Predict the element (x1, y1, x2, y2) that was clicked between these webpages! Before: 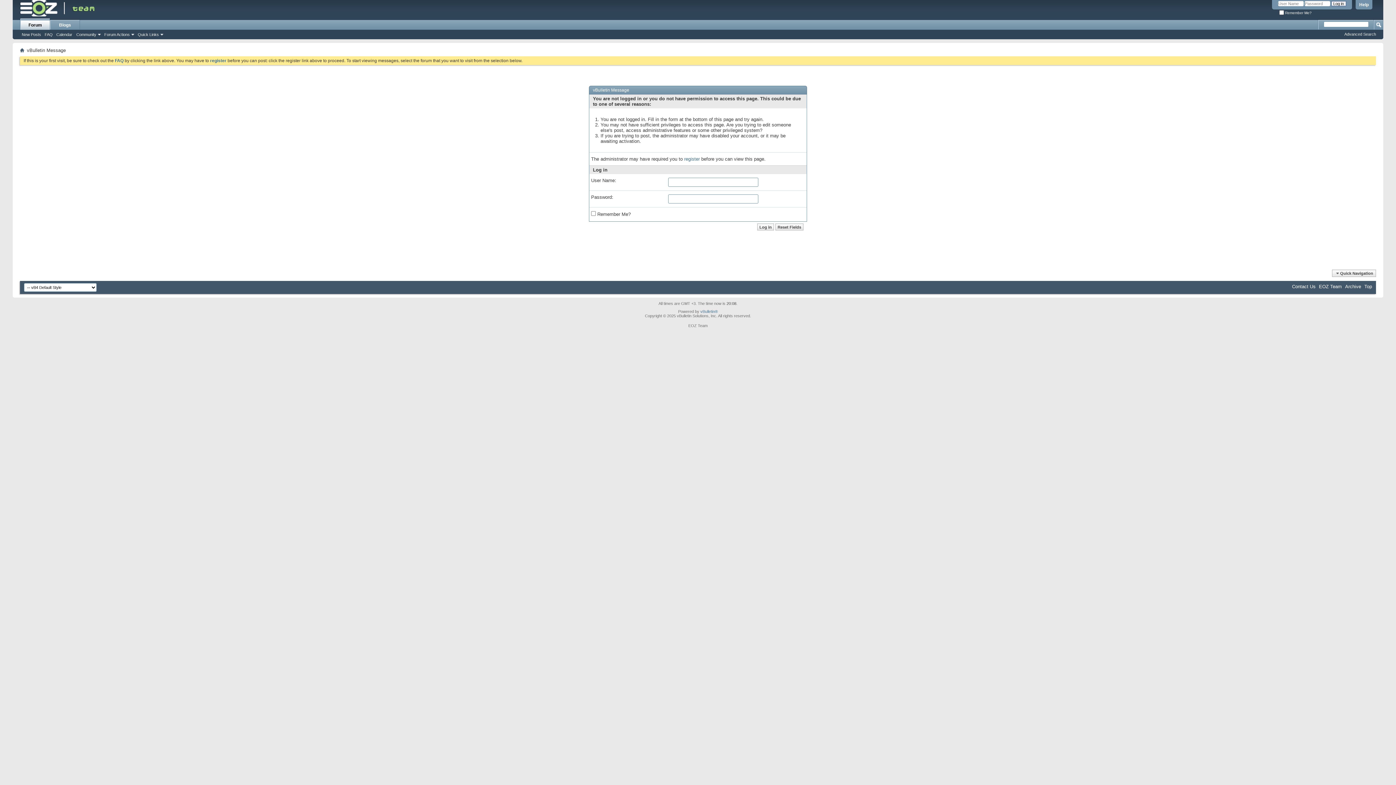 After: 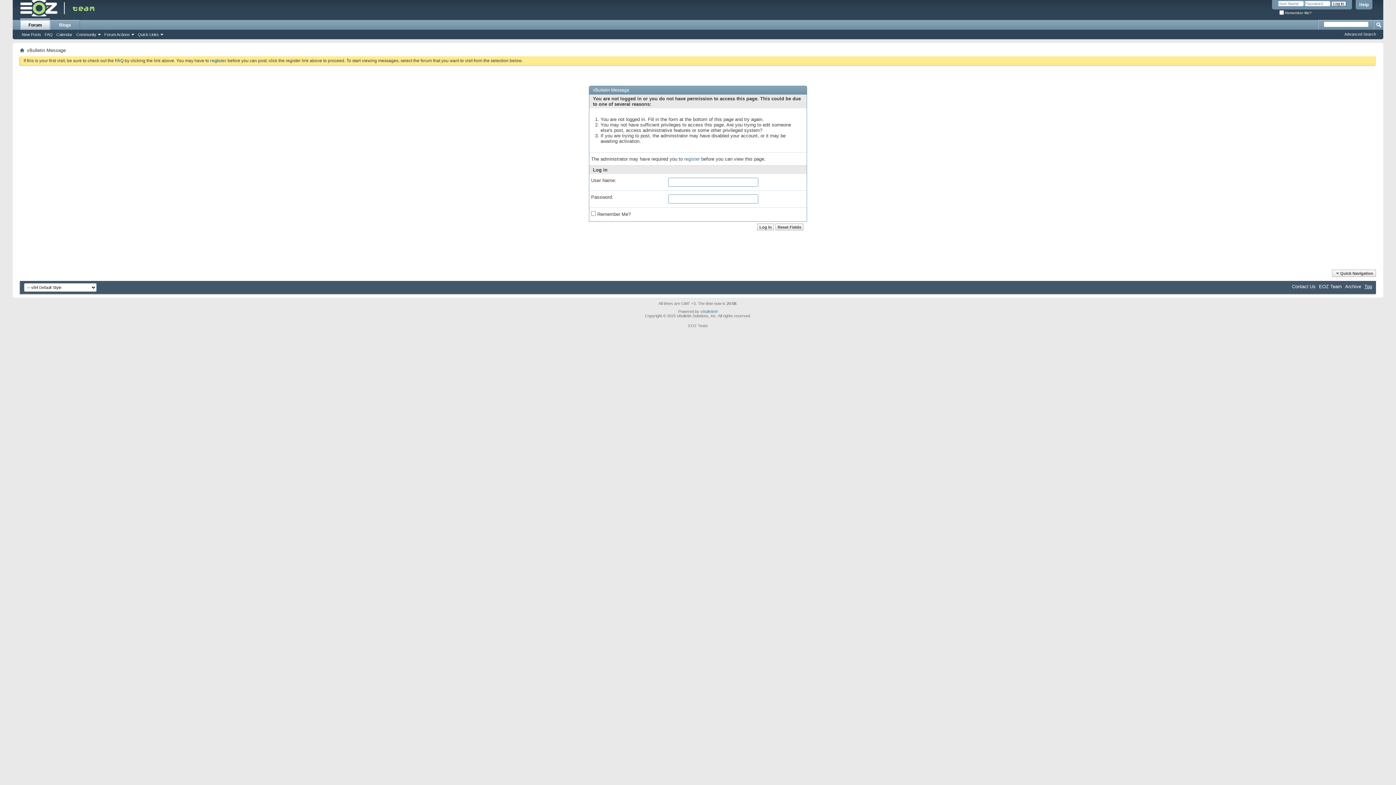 Action: bbox: (1364, 284, 1372, 289) label: Top